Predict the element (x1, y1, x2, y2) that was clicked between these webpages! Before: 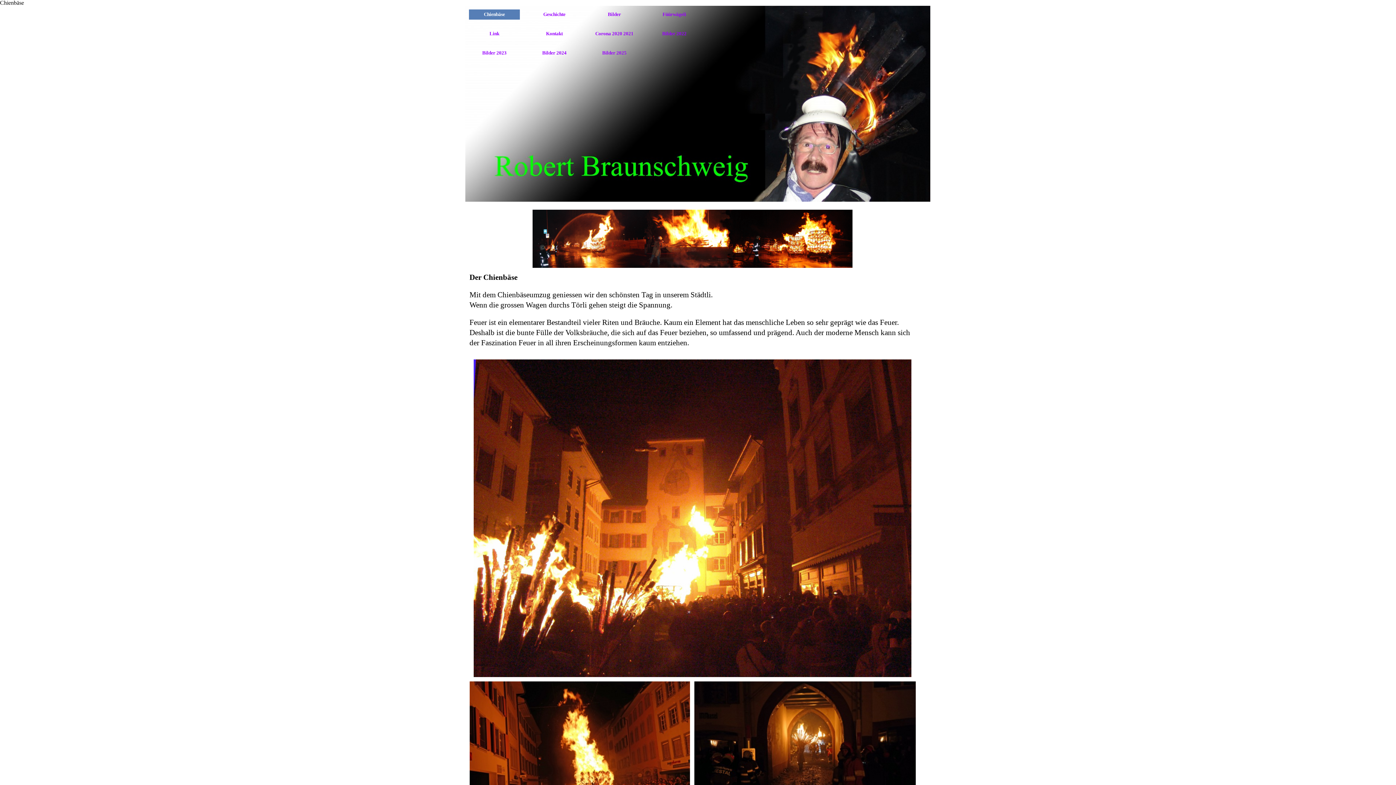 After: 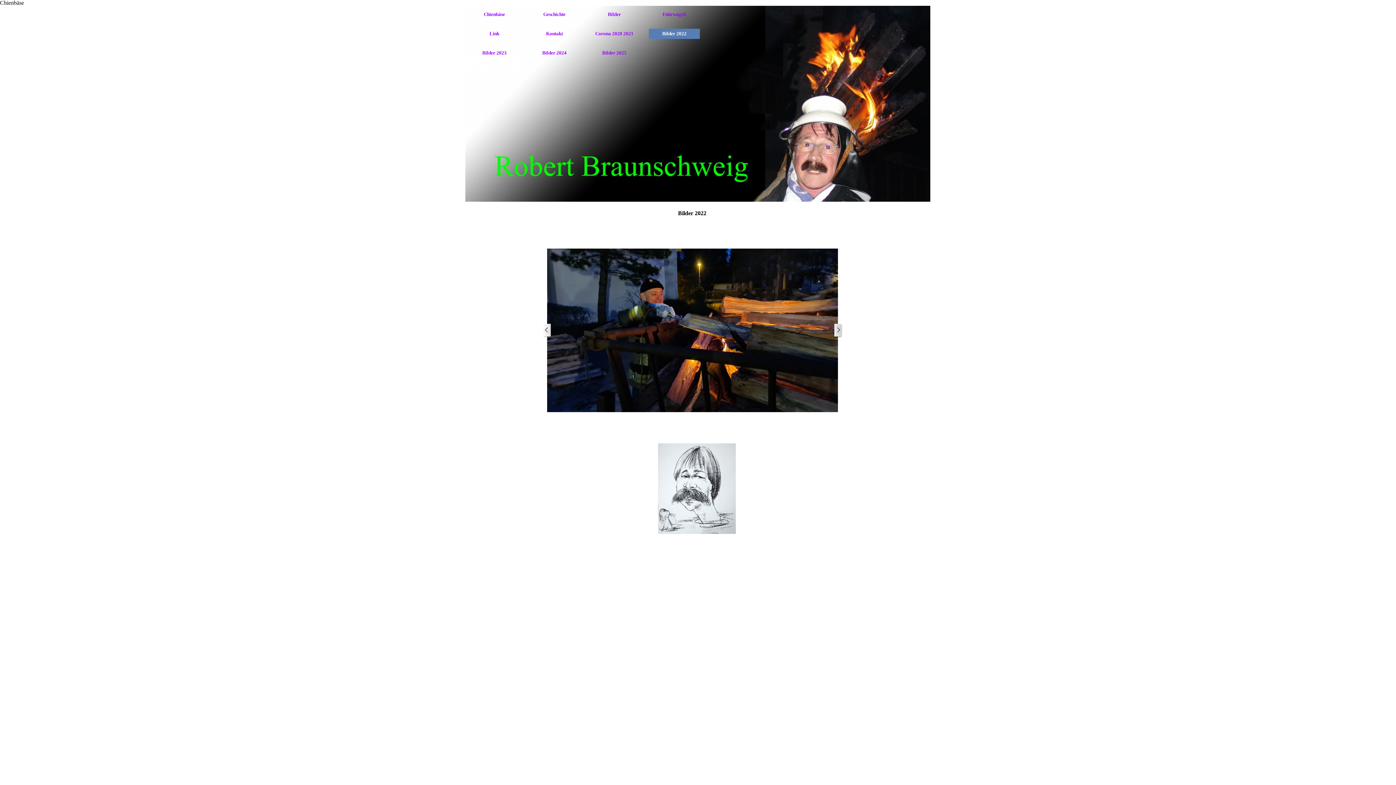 Action: label: Bilder 2022 bbox: (650, 28, 698, 38)